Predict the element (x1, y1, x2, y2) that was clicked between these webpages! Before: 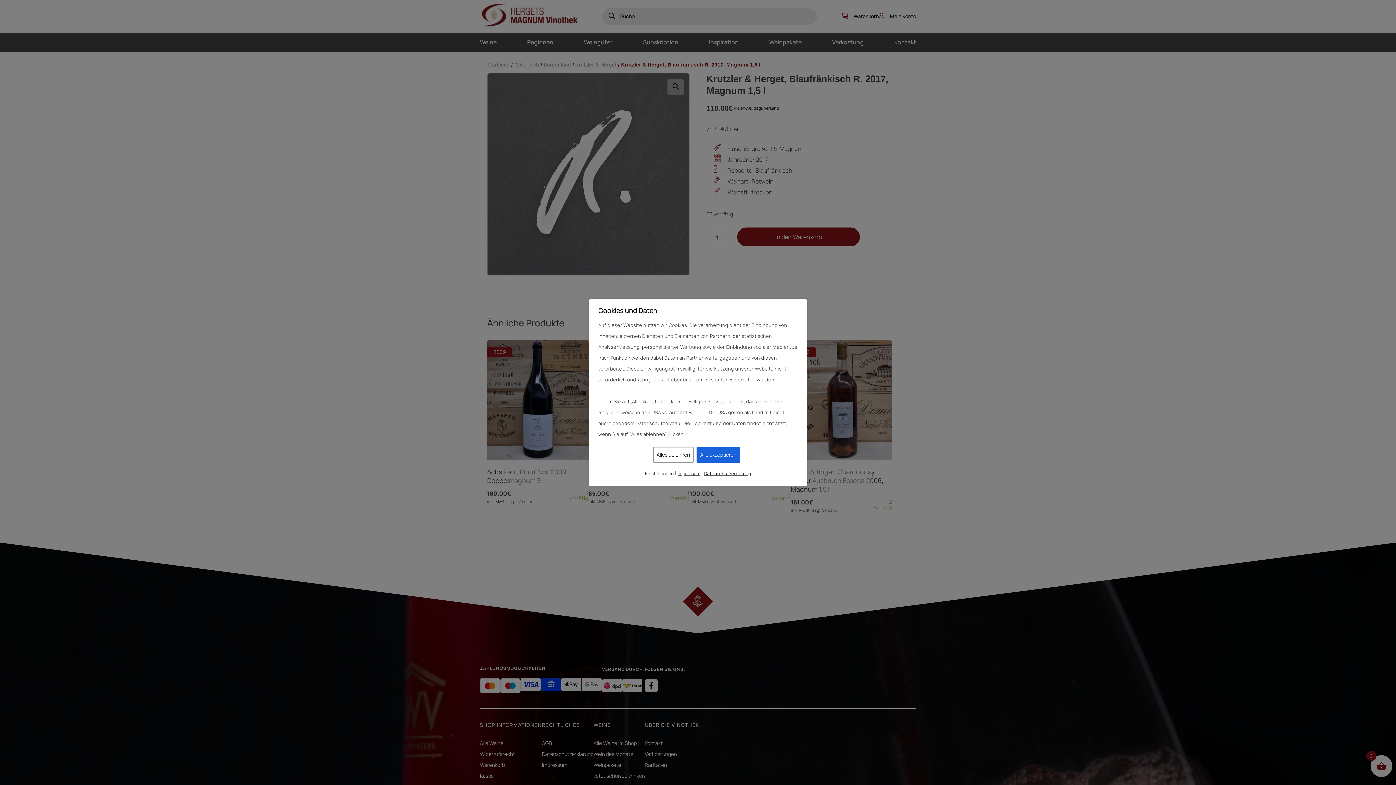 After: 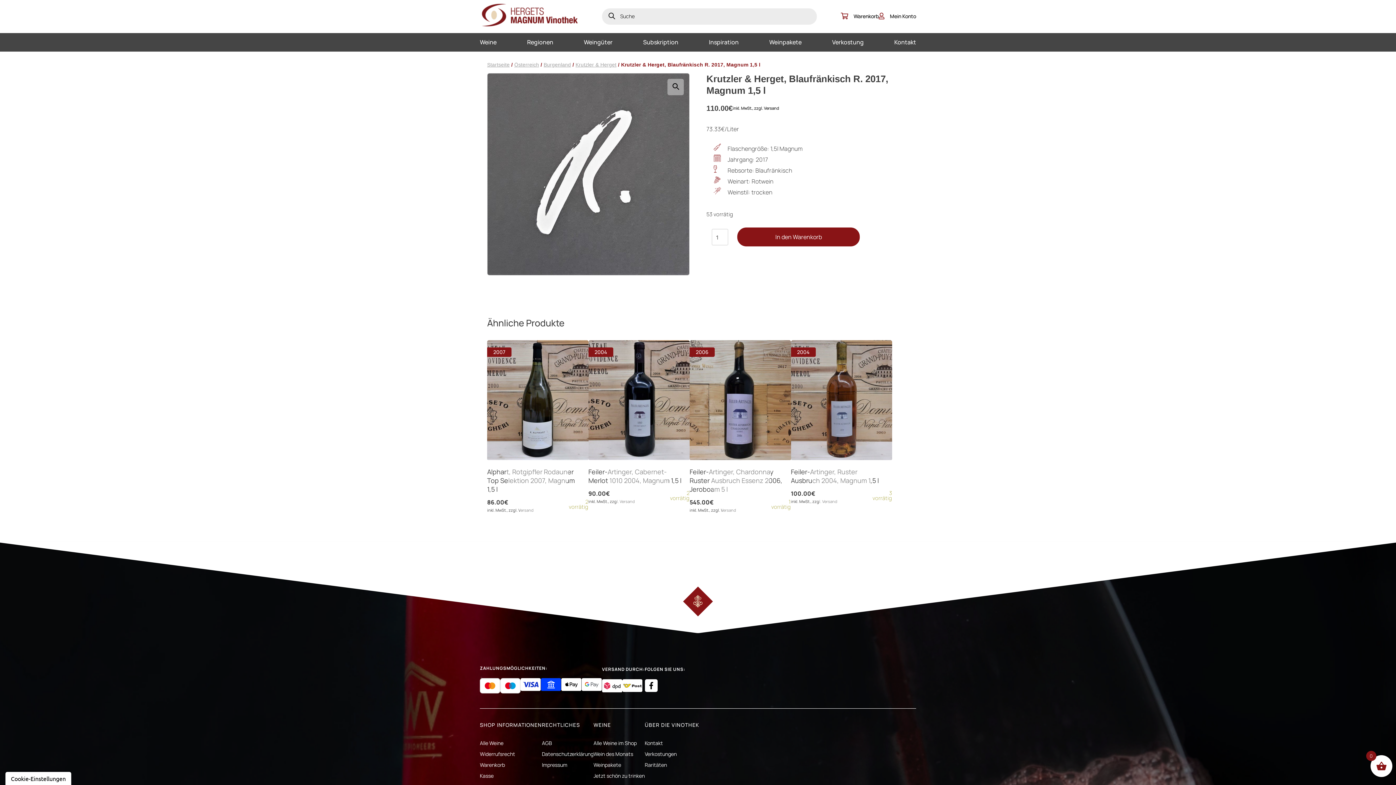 Action: label: Alle akzeptieren bbox: (696, 446, 740, 462)